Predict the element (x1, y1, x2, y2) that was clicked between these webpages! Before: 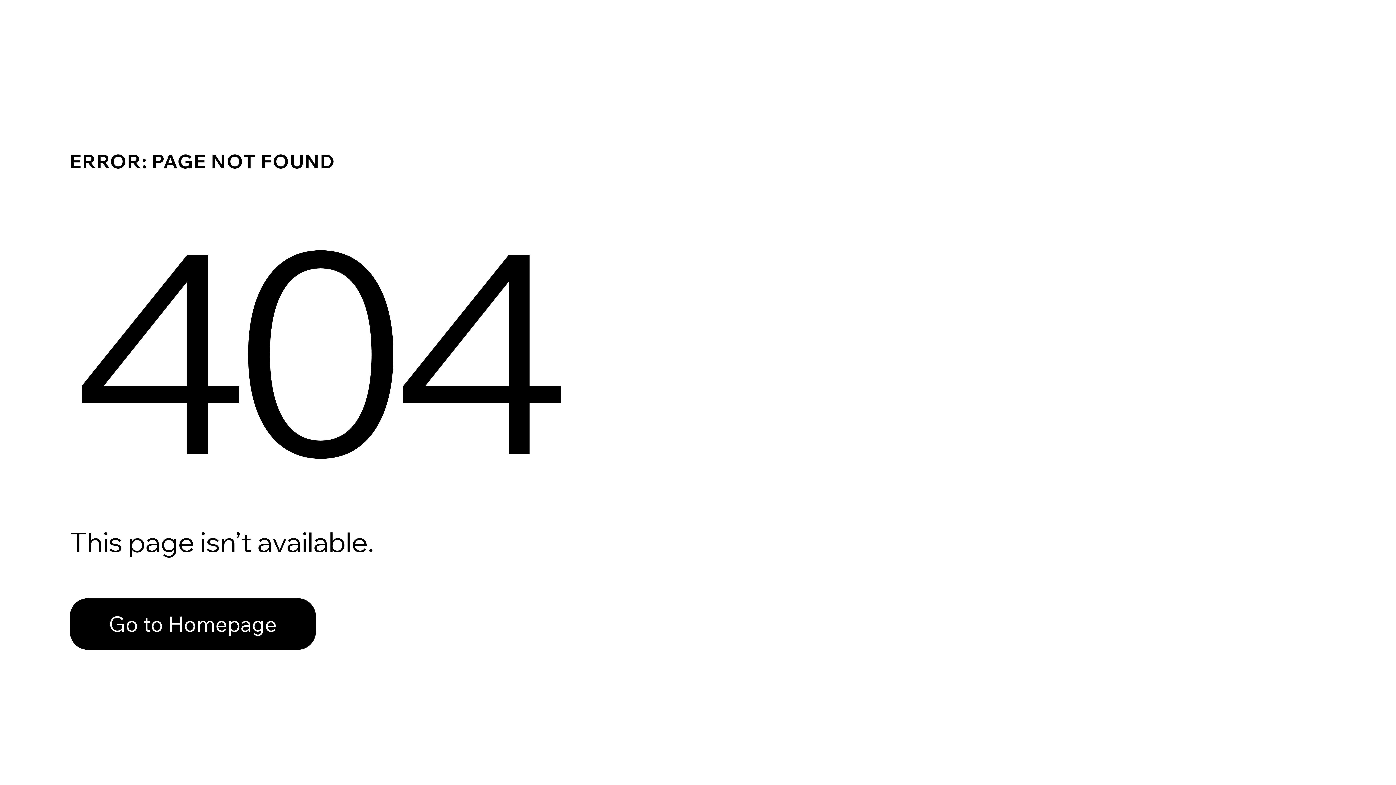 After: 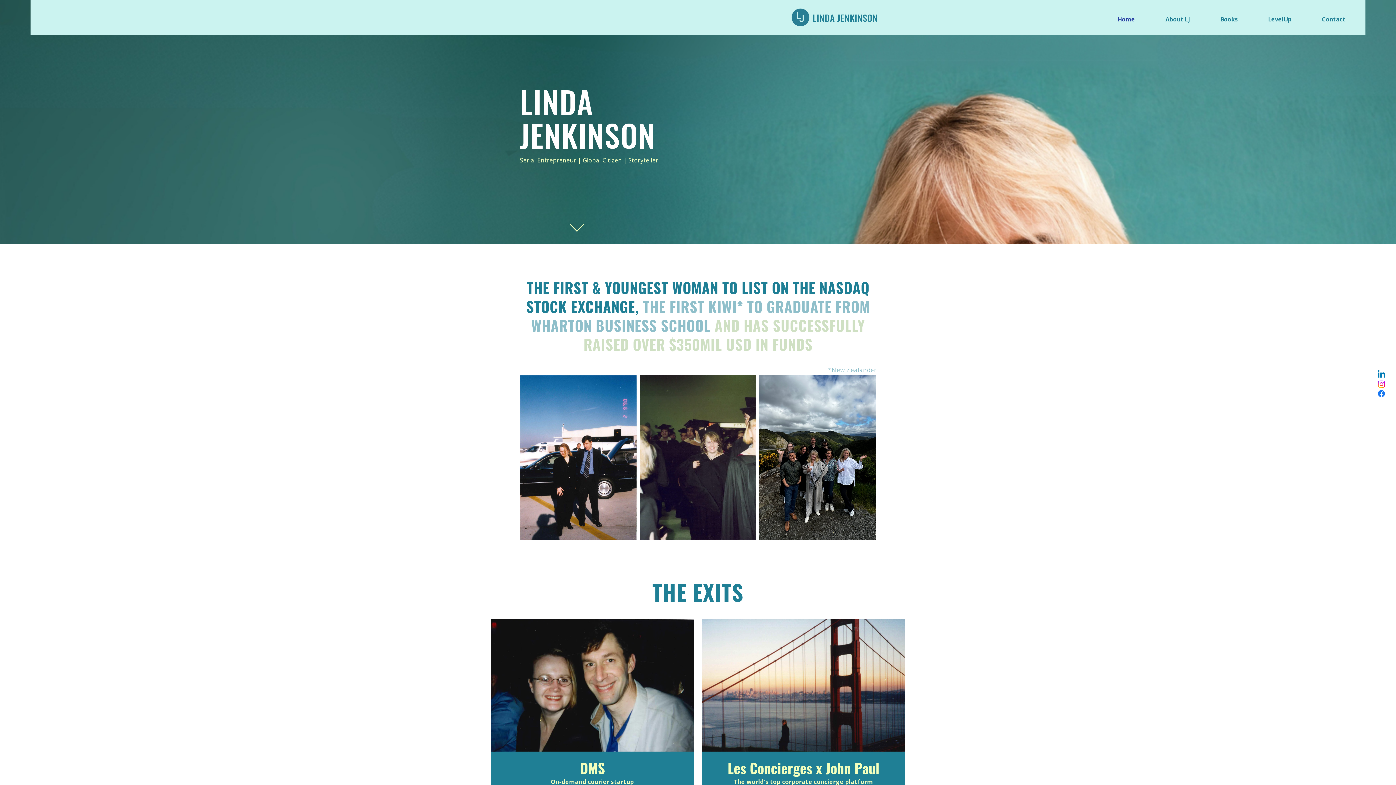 Action: label: Go to Homepage bbox: (69, 598, 316, 650)